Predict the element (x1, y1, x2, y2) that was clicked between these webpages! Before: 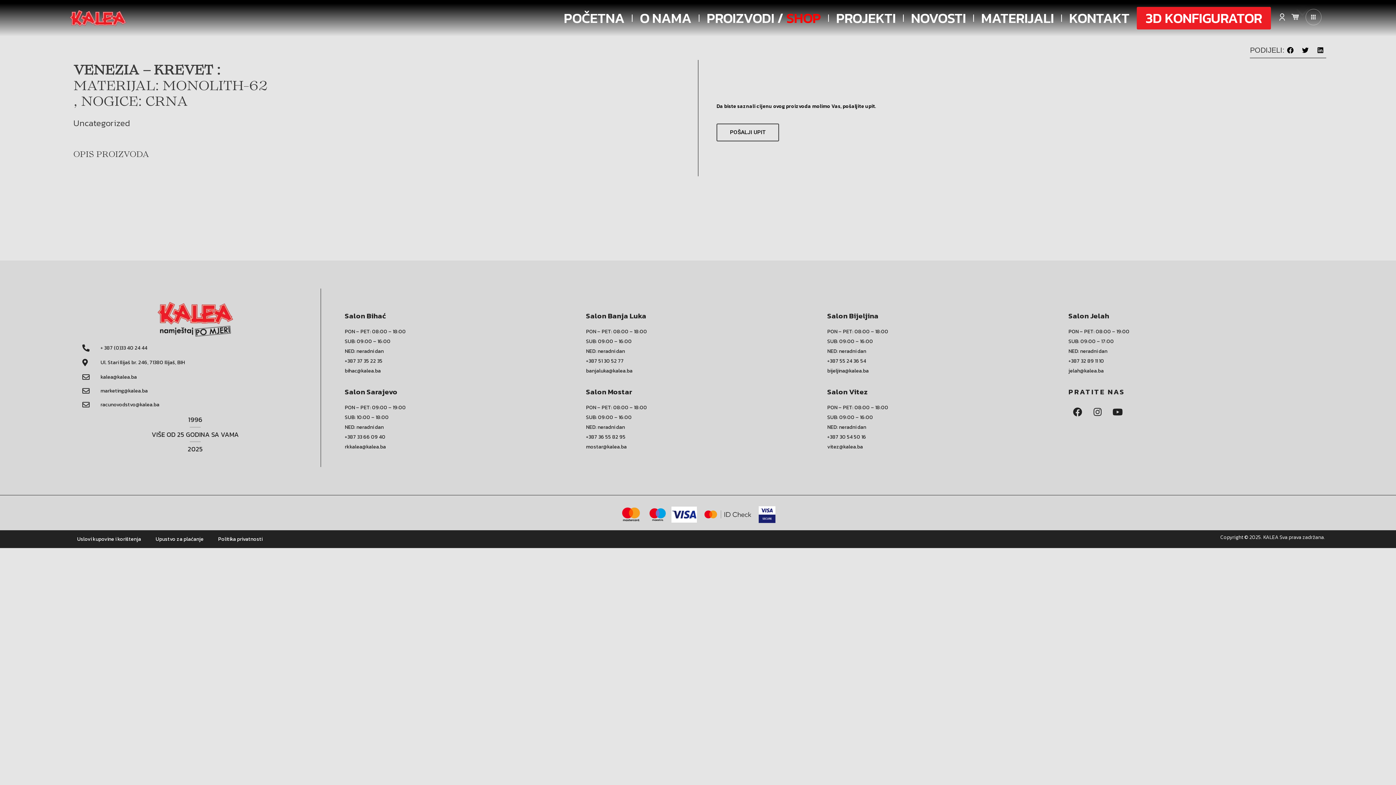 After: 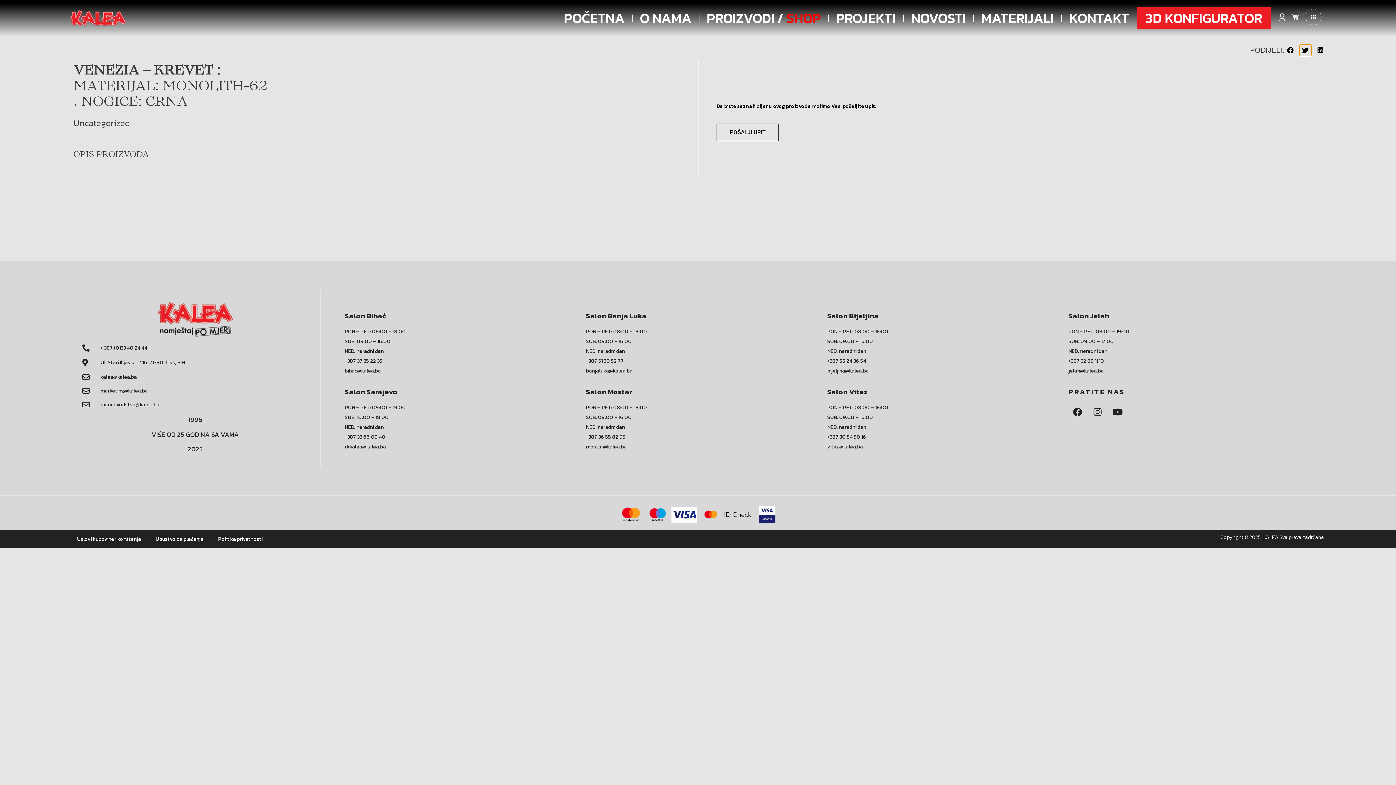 Action: bbox: (1300, 44, 1311, 55) label: Share on twitter